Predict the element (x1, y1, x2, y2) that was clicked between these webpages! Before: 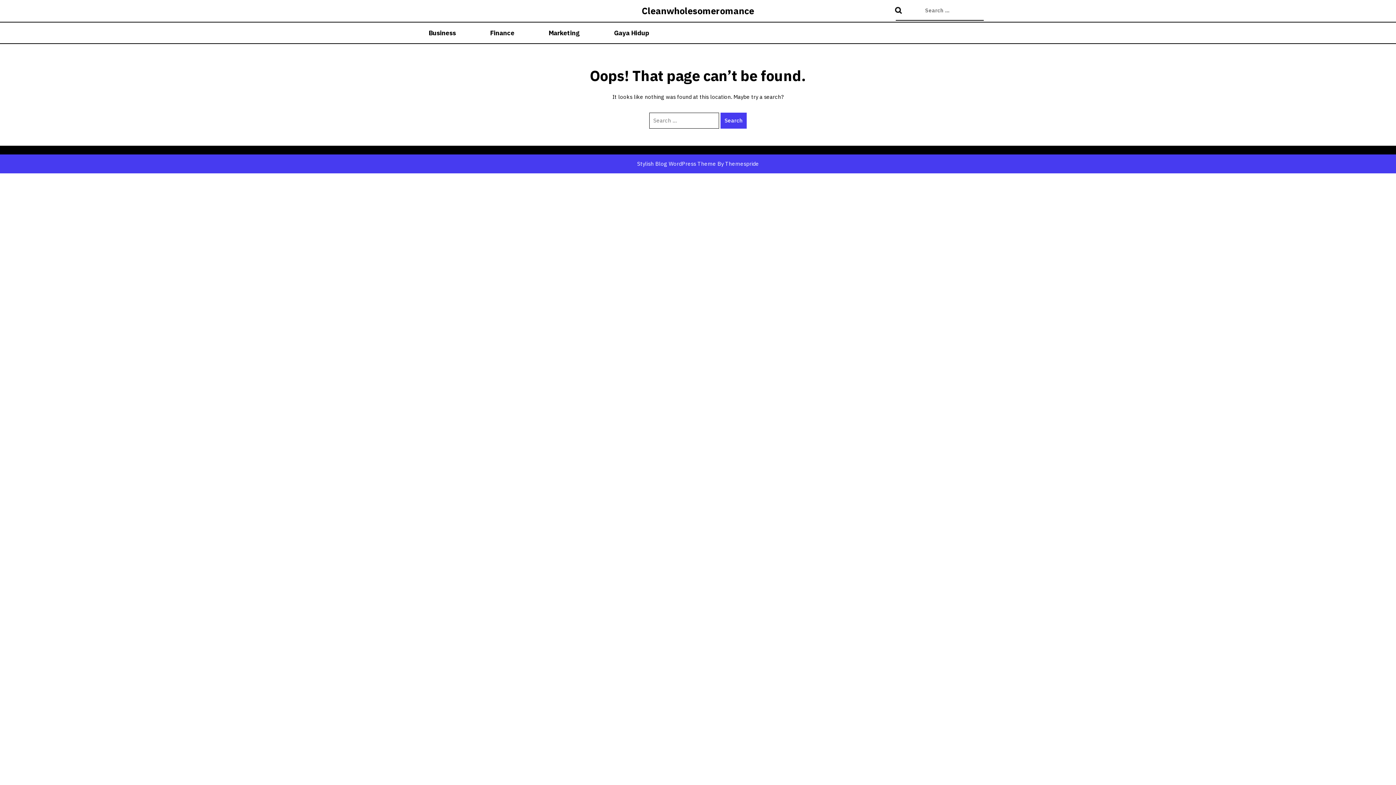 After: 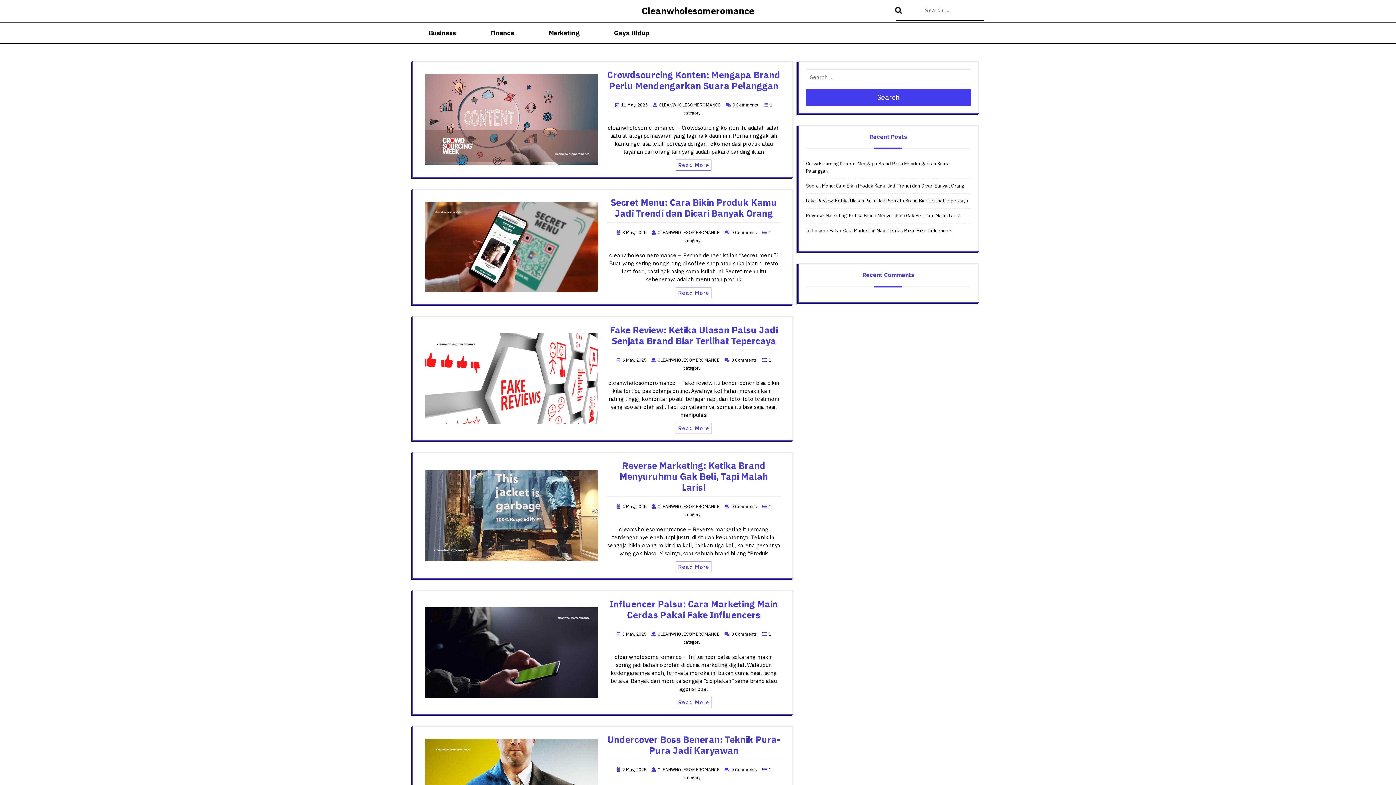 Action: label: Cleanwholesomeromance bbox: (641, 4, 754, 16)